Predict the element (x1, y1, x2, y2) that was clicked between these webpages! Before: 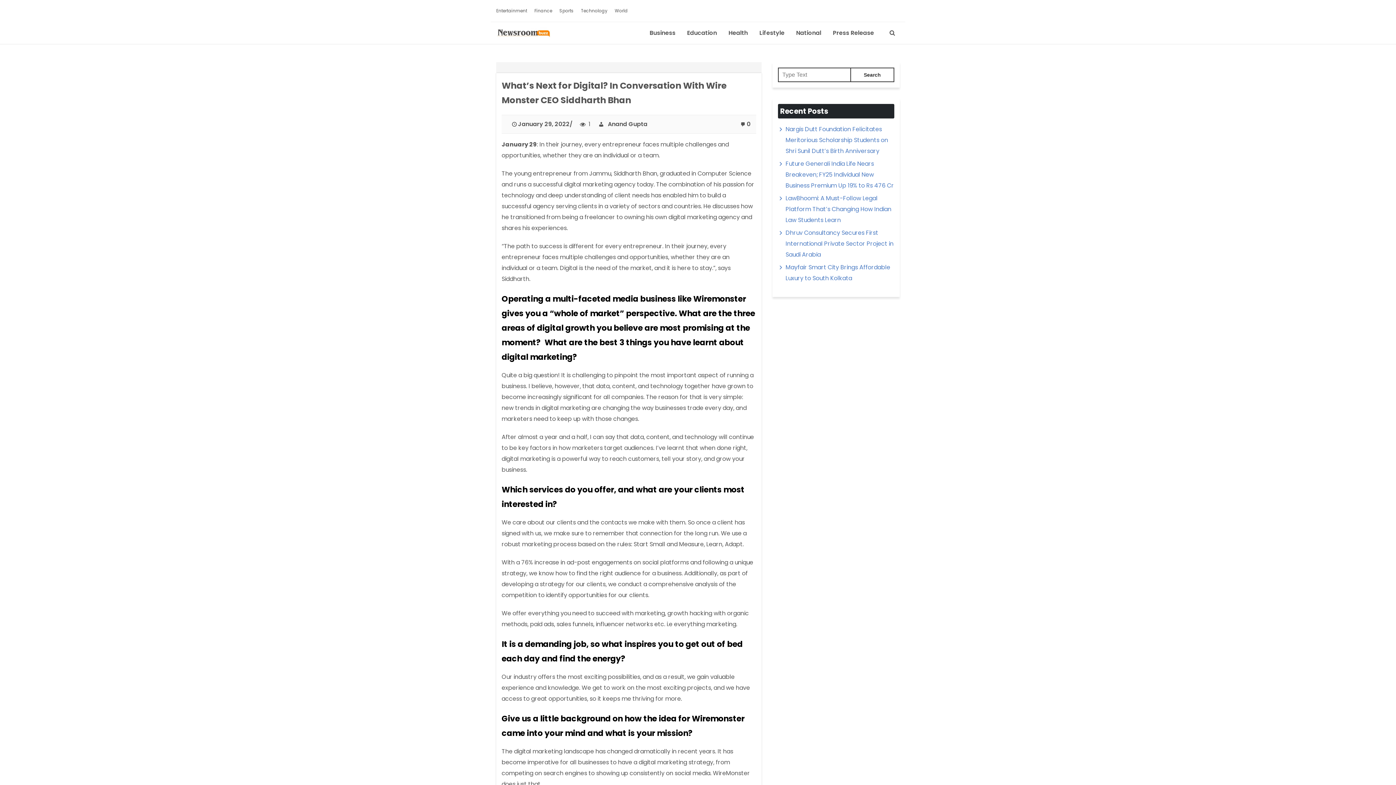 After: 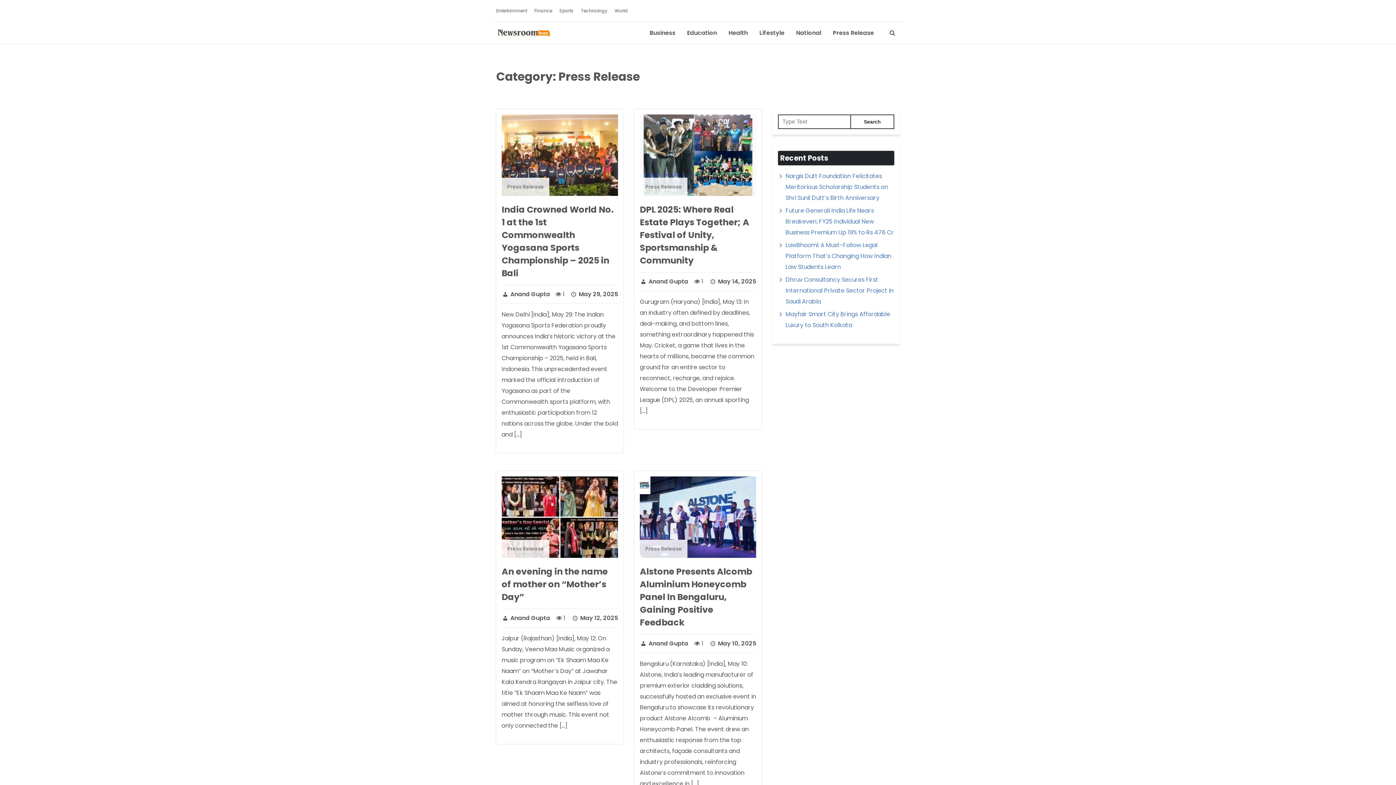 Action: label: Press Release bbox: (827, 22, 879, 44)